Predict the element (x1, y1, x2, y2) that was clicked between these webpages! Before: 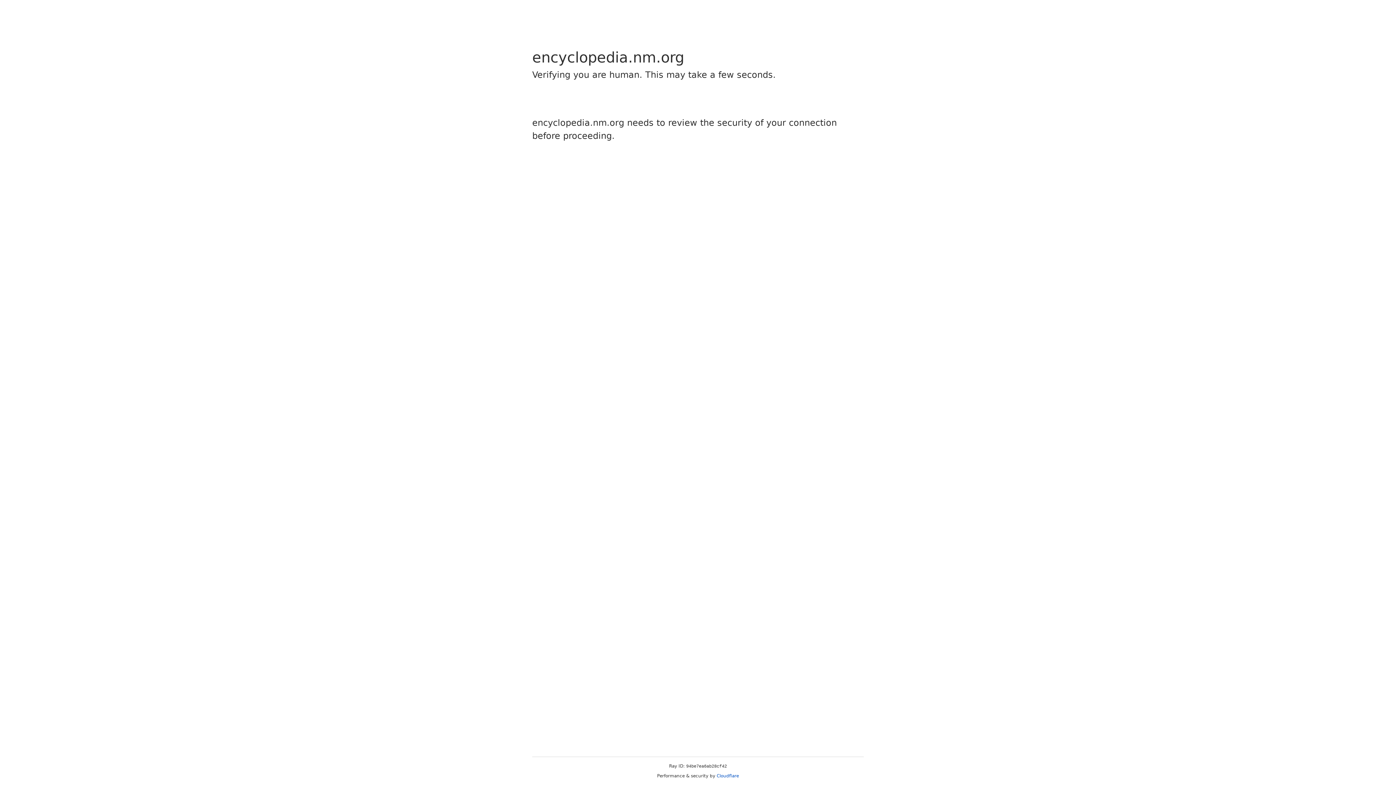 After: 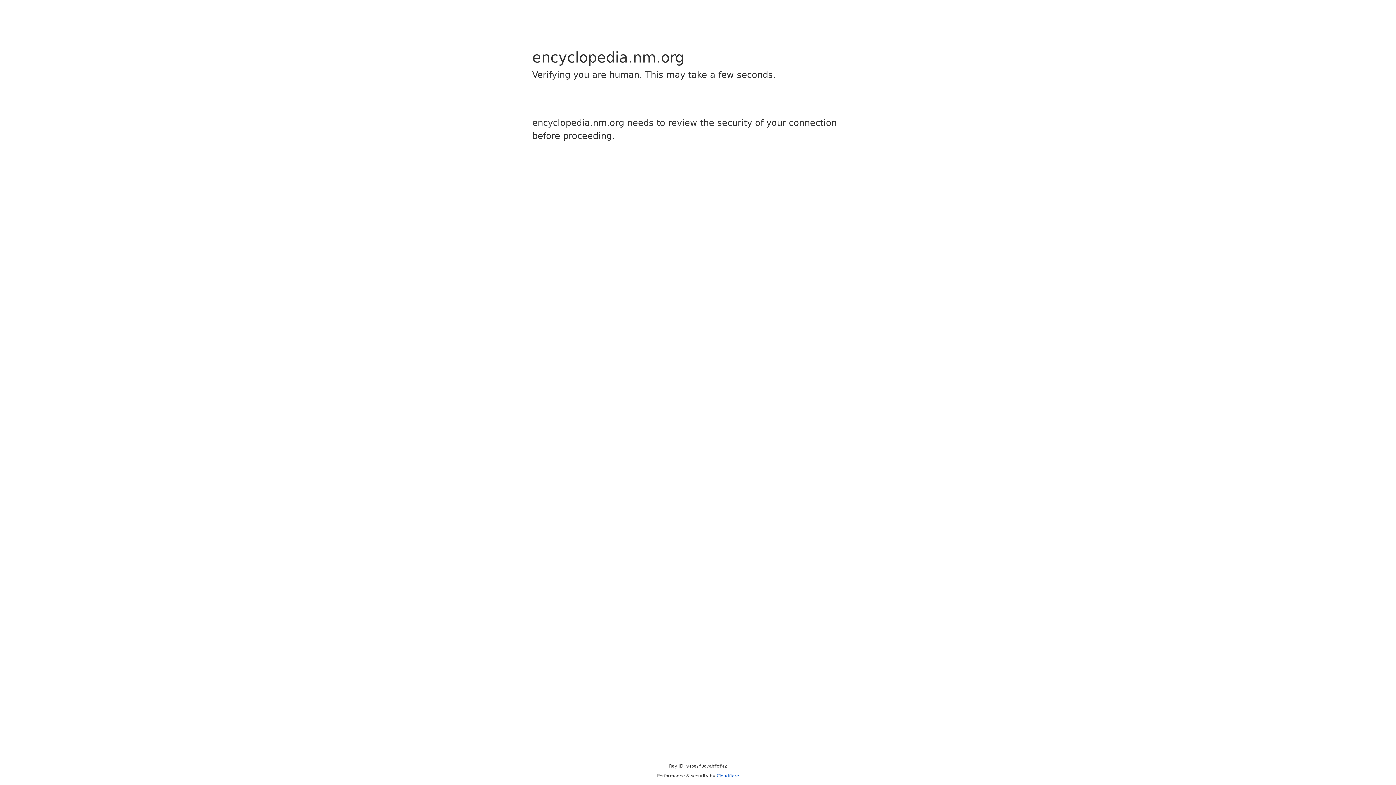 Action: label: Cloudflare bbox: (716, 773, 739, 778)